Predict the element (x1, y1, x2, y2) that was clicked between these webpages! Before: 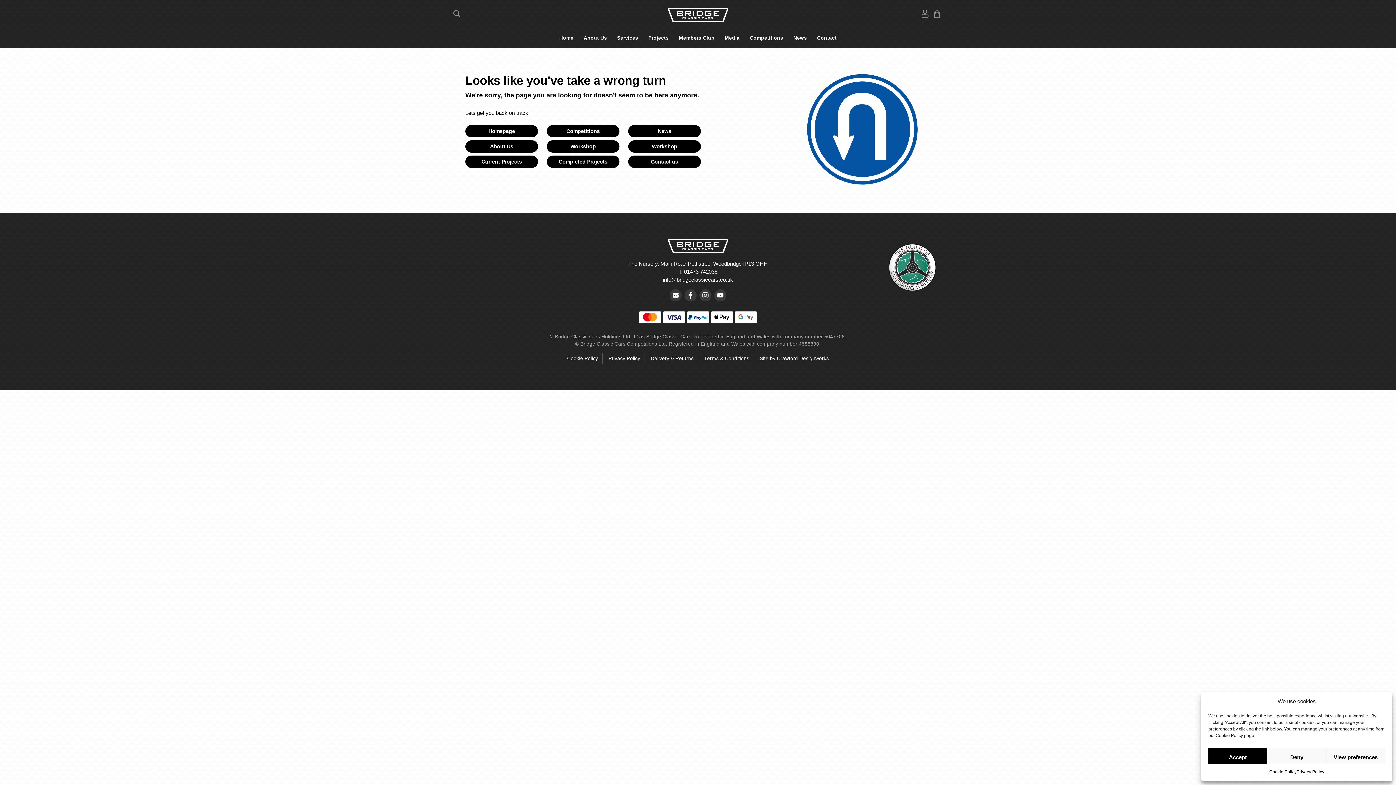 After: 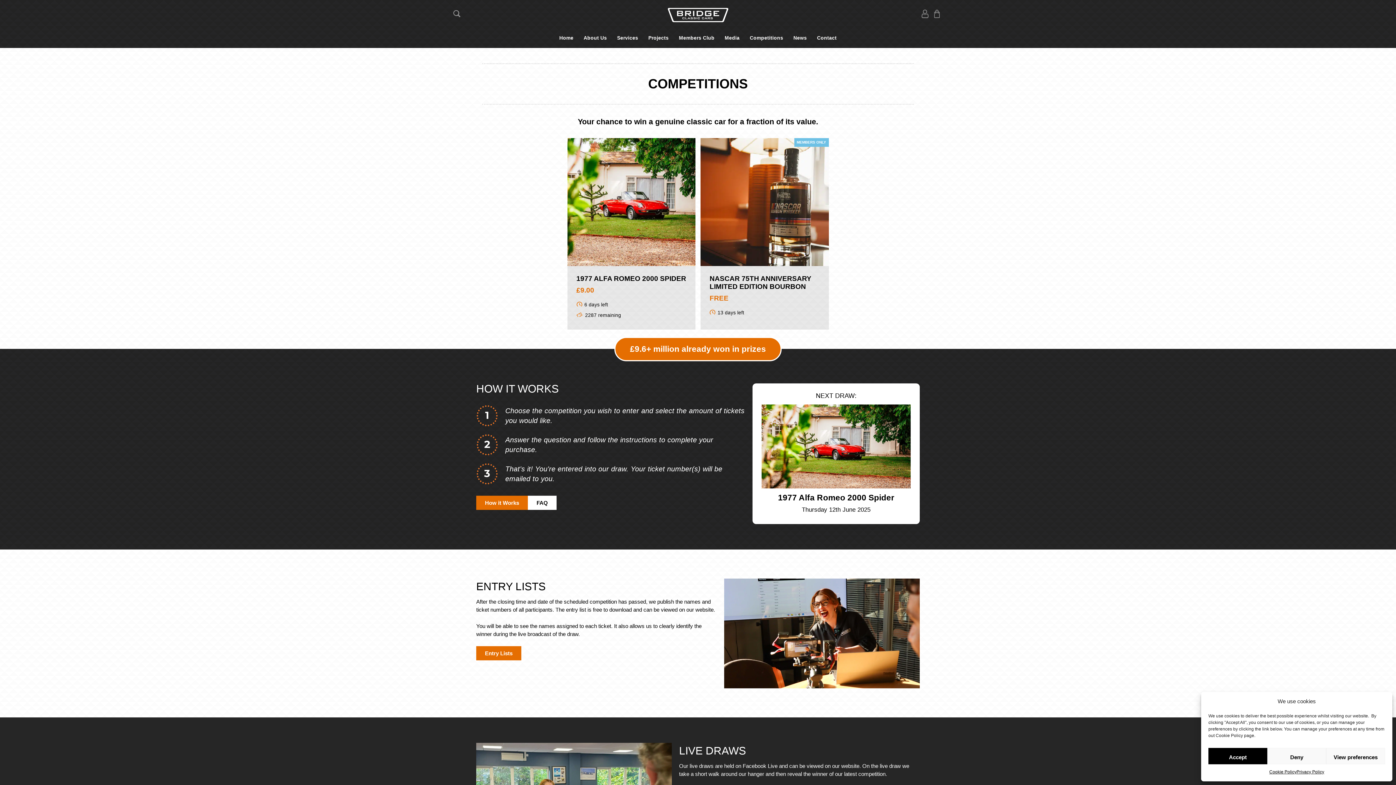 Action: label: Competitions bbox: (546, 125, 619, 137)